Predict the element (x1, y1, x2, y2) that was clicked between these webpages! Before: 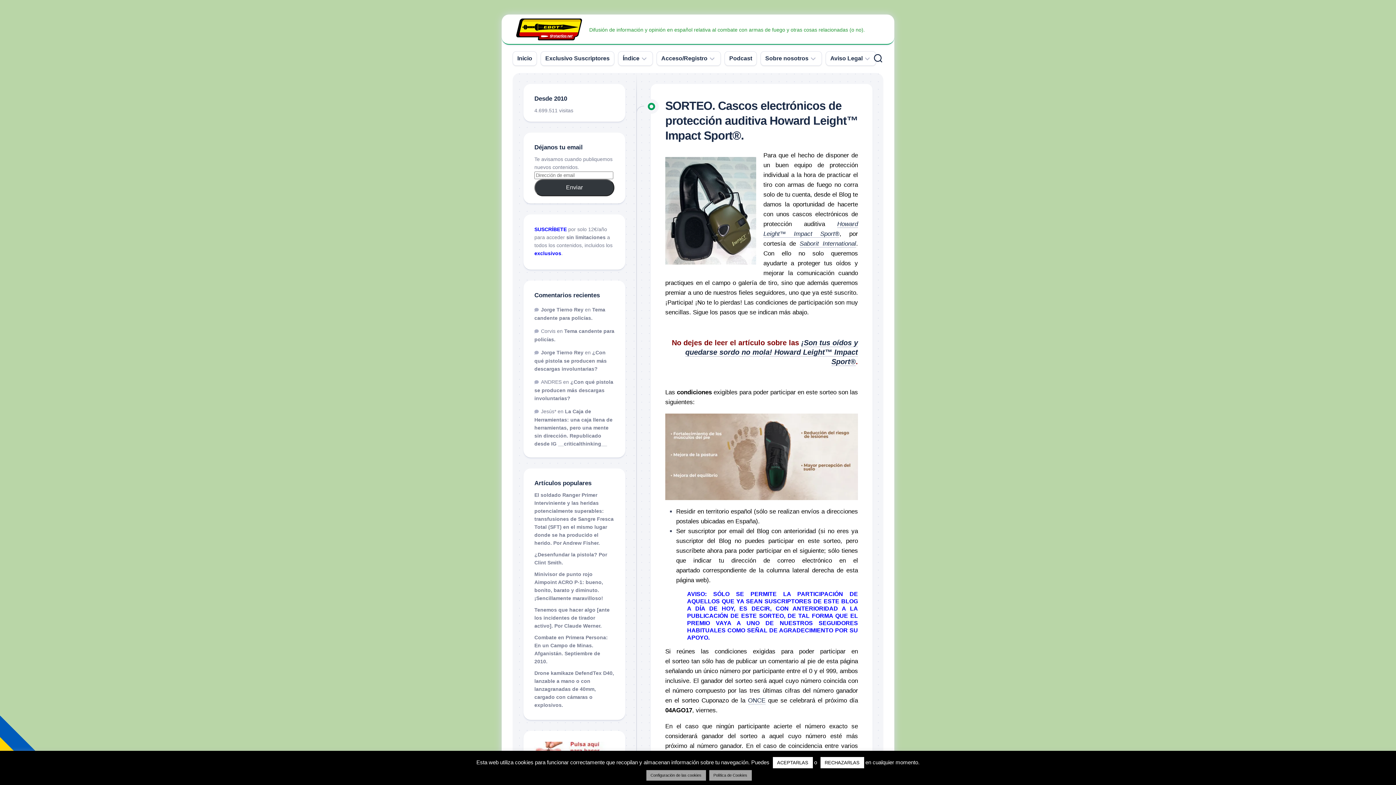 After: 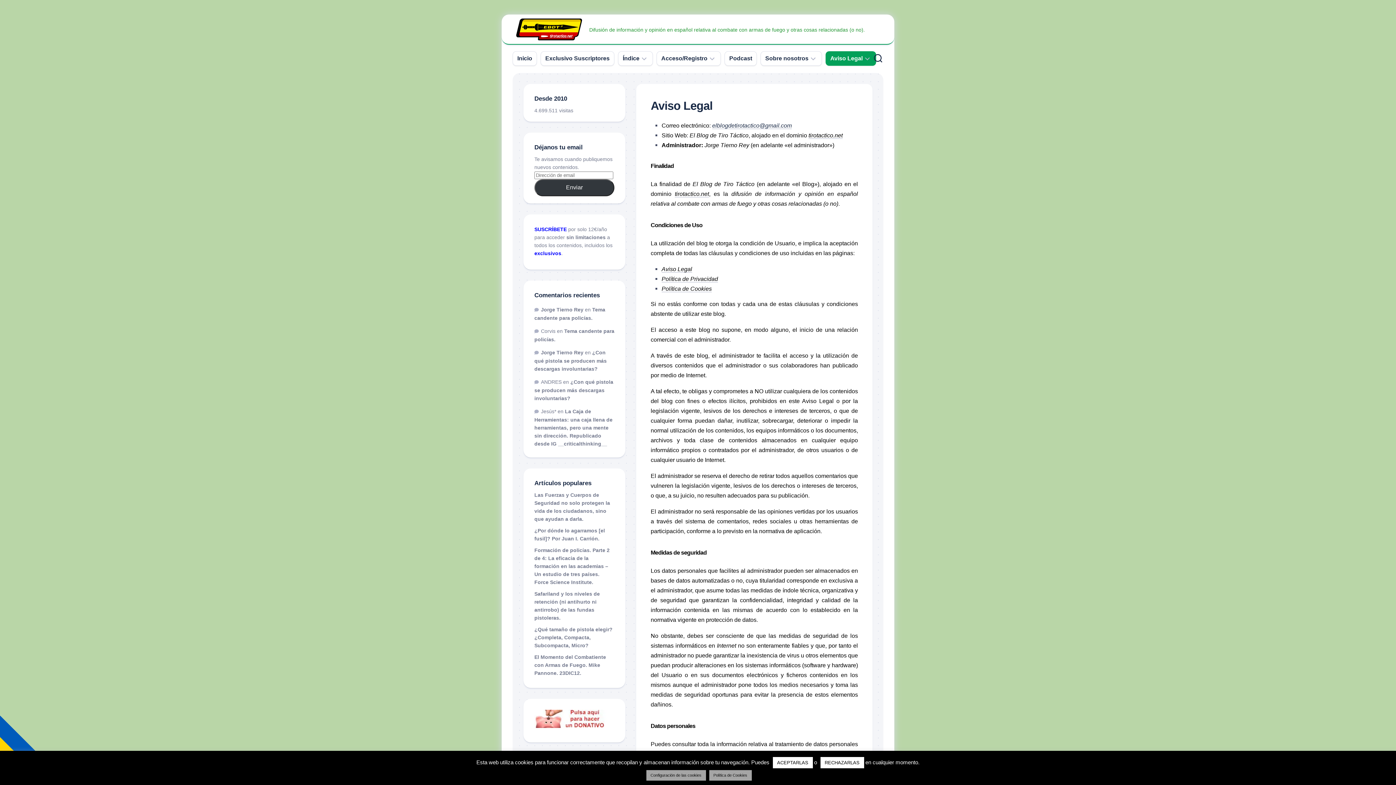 Action: label: Aviso Legal bbox: (830, 54, 862, 62)